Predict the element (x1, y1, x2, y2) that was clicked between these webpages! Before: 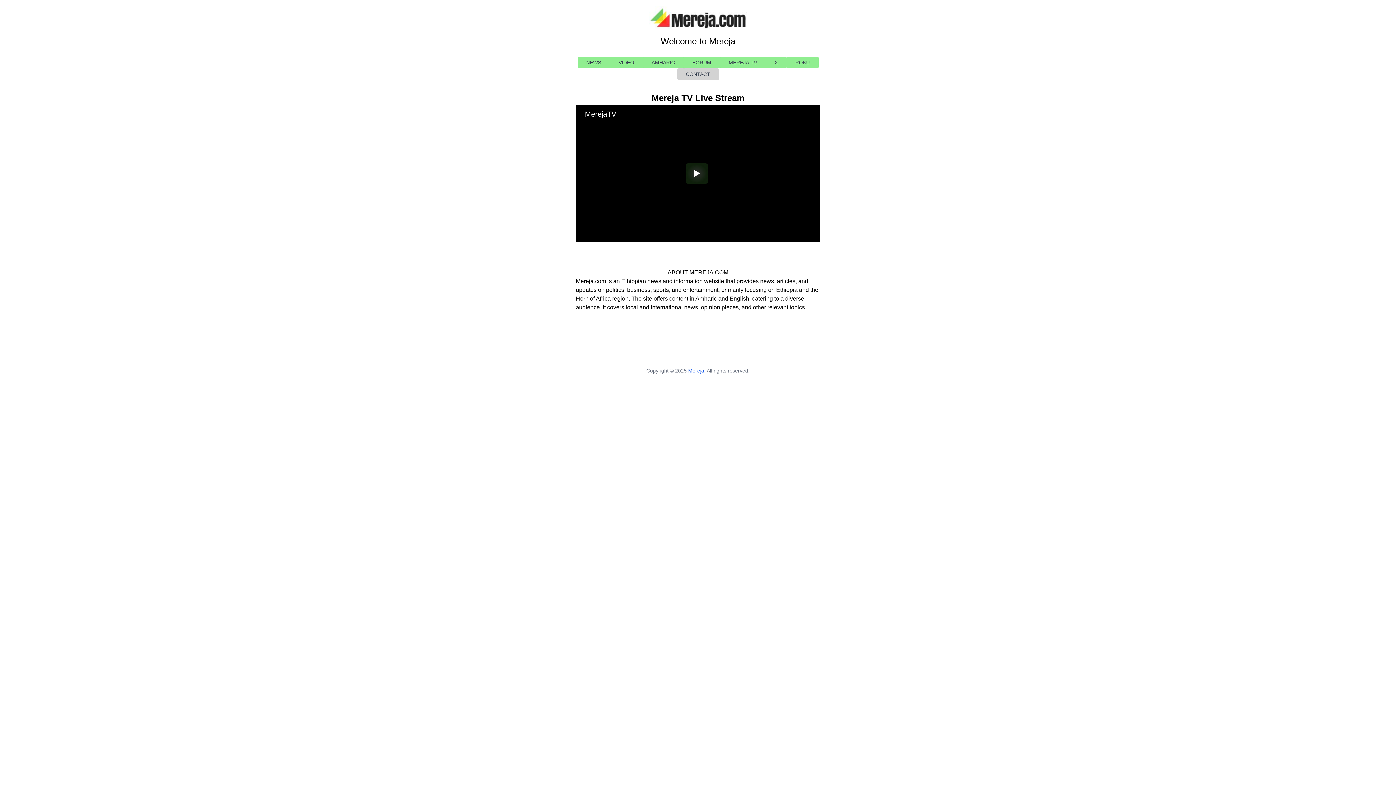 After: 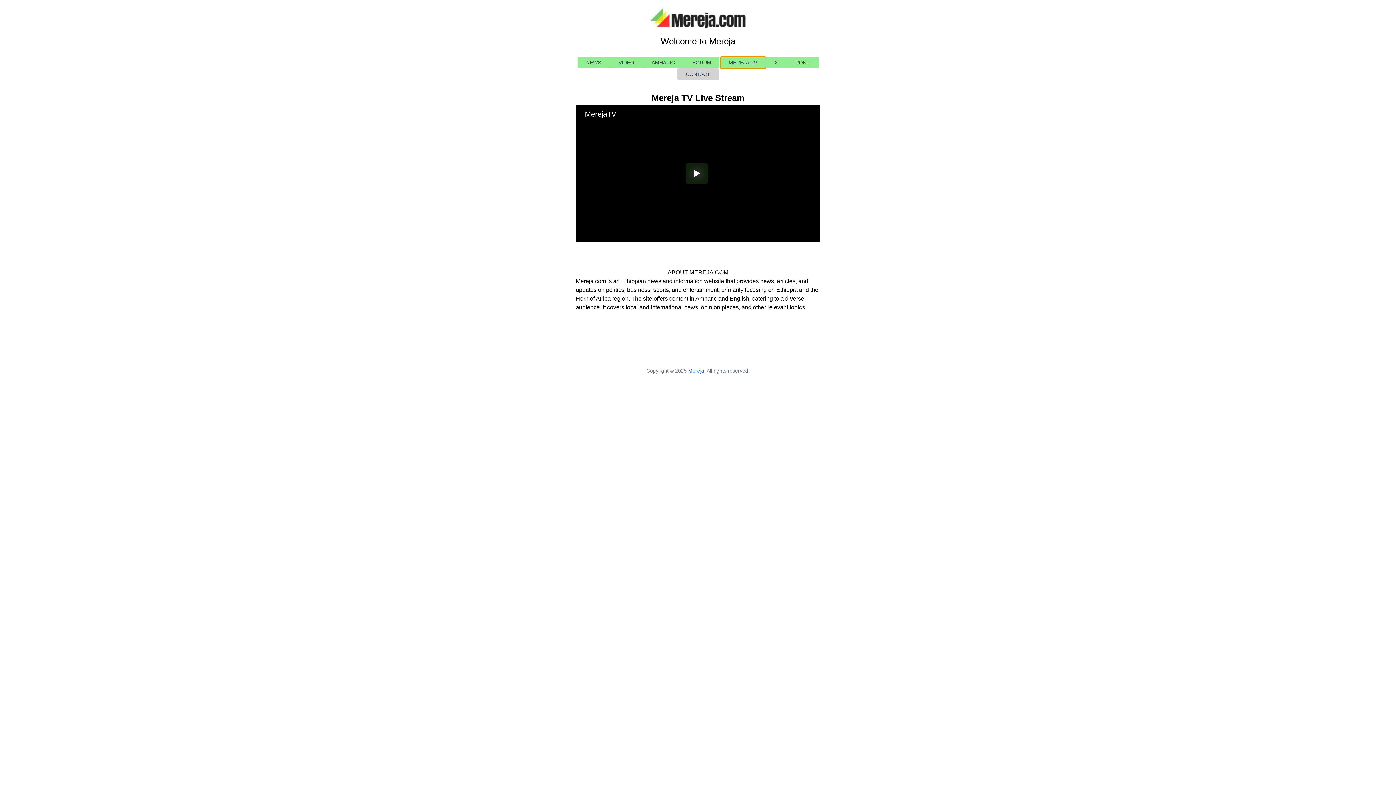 Action: label: MEREJA TV bbox: (720, 56, 766, 68)